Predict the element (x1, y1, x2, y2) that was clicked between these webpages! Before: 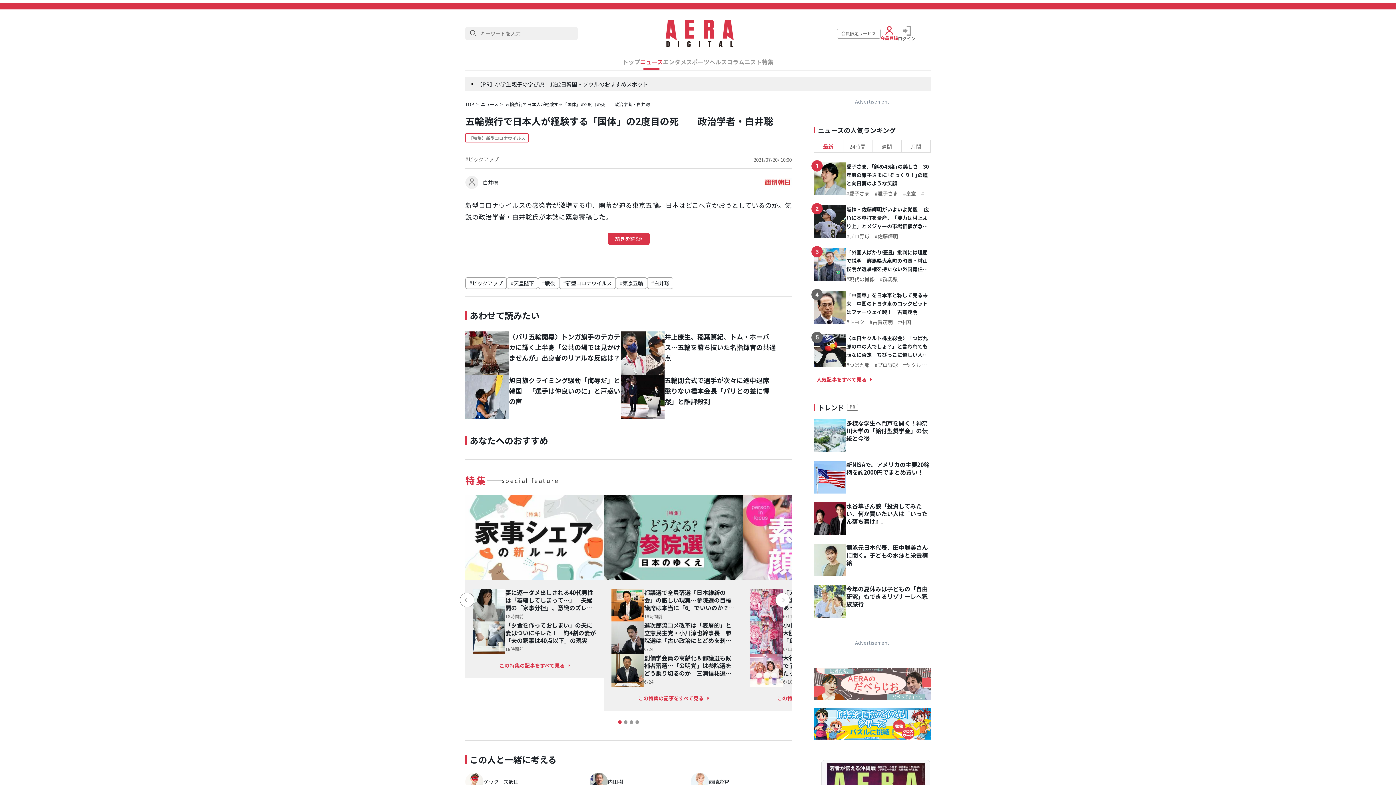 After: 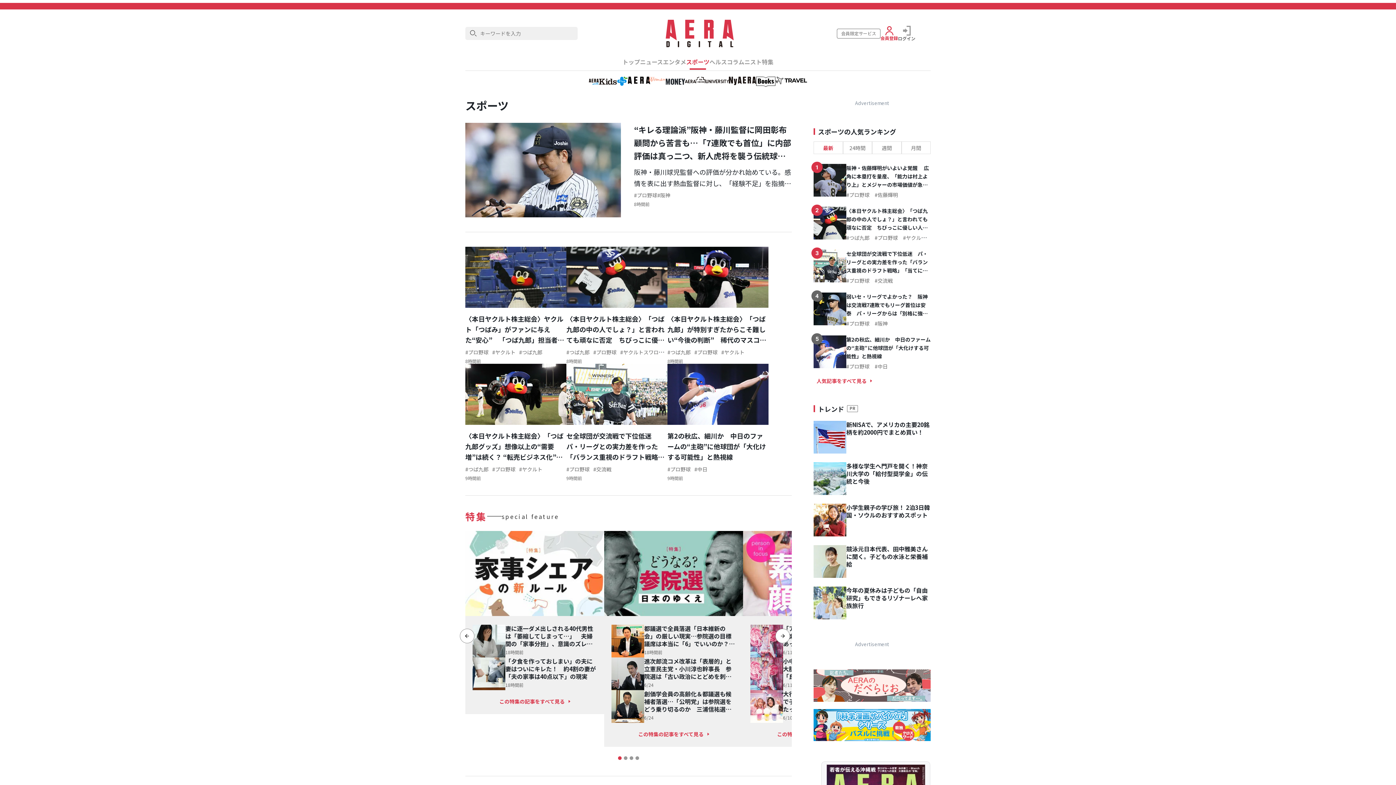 Action: label: スポーツ bbox: (686, 58, 709, 65)